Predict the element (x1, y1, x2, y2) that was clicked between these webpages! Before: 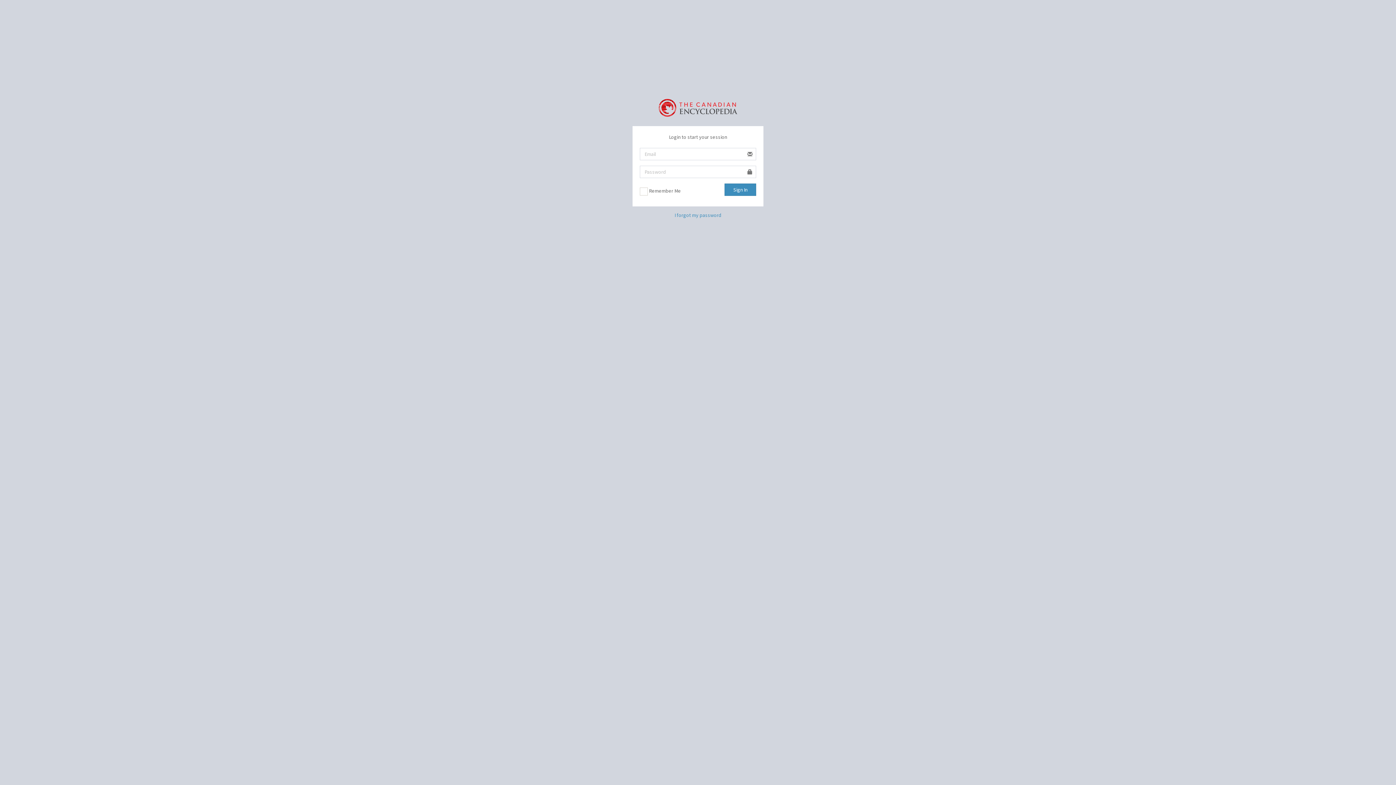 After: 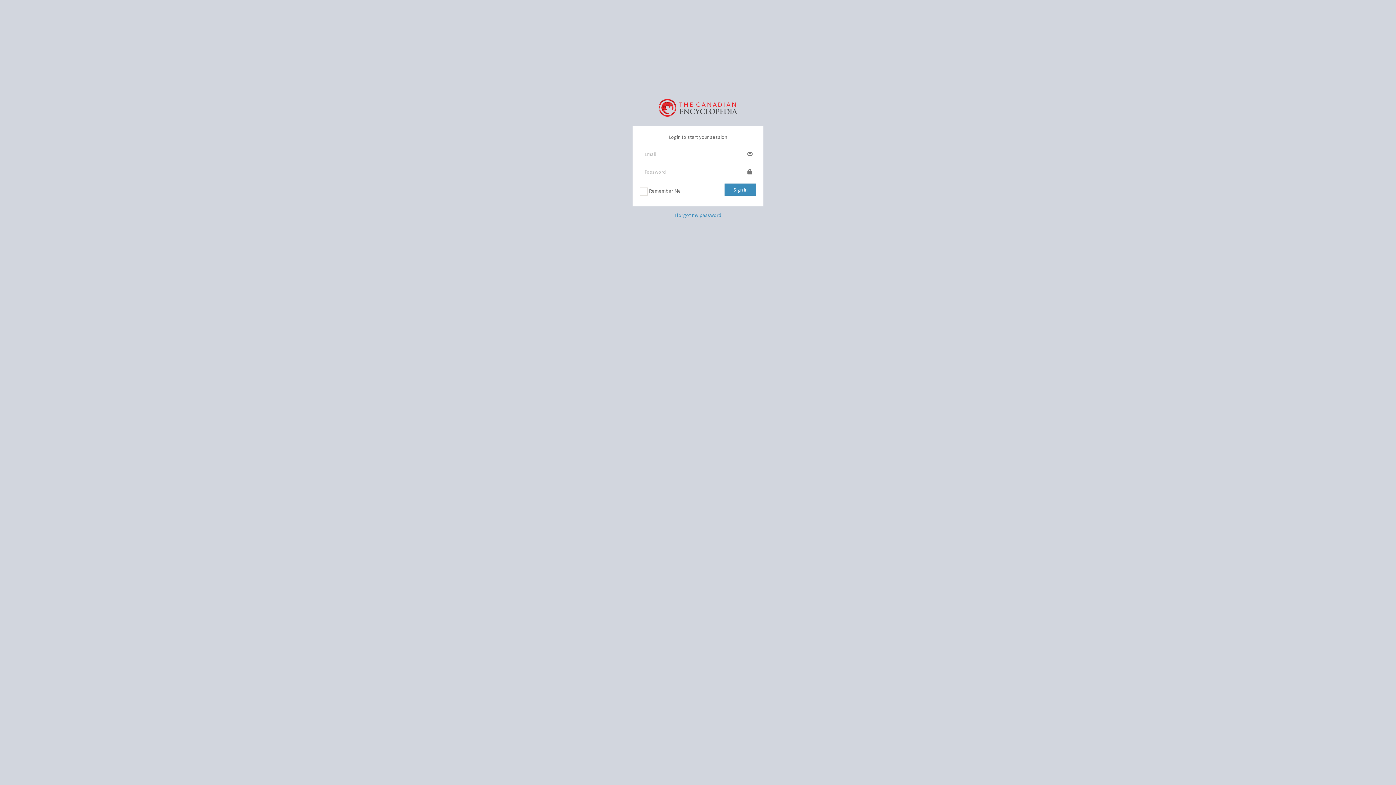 Action: bbox: (658, 98, 737, 114)